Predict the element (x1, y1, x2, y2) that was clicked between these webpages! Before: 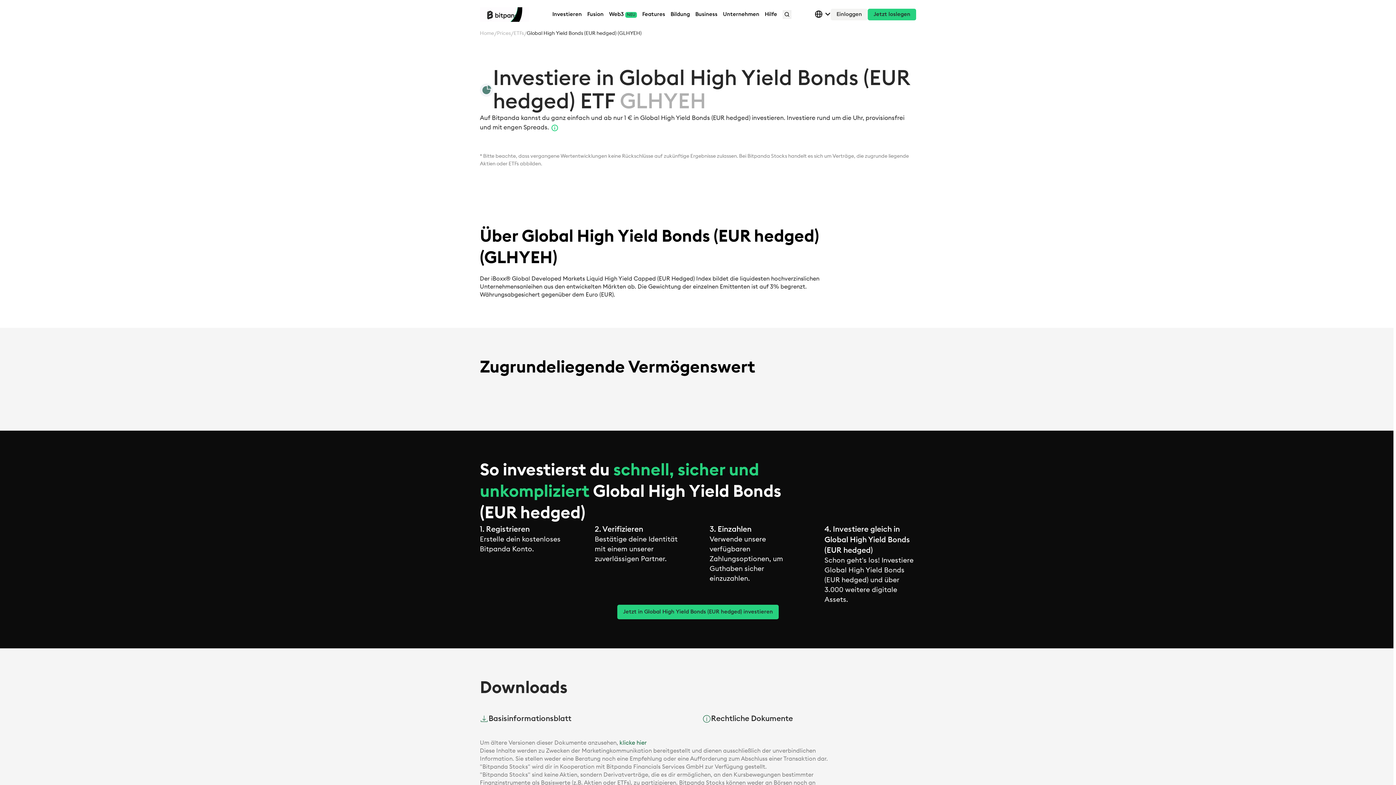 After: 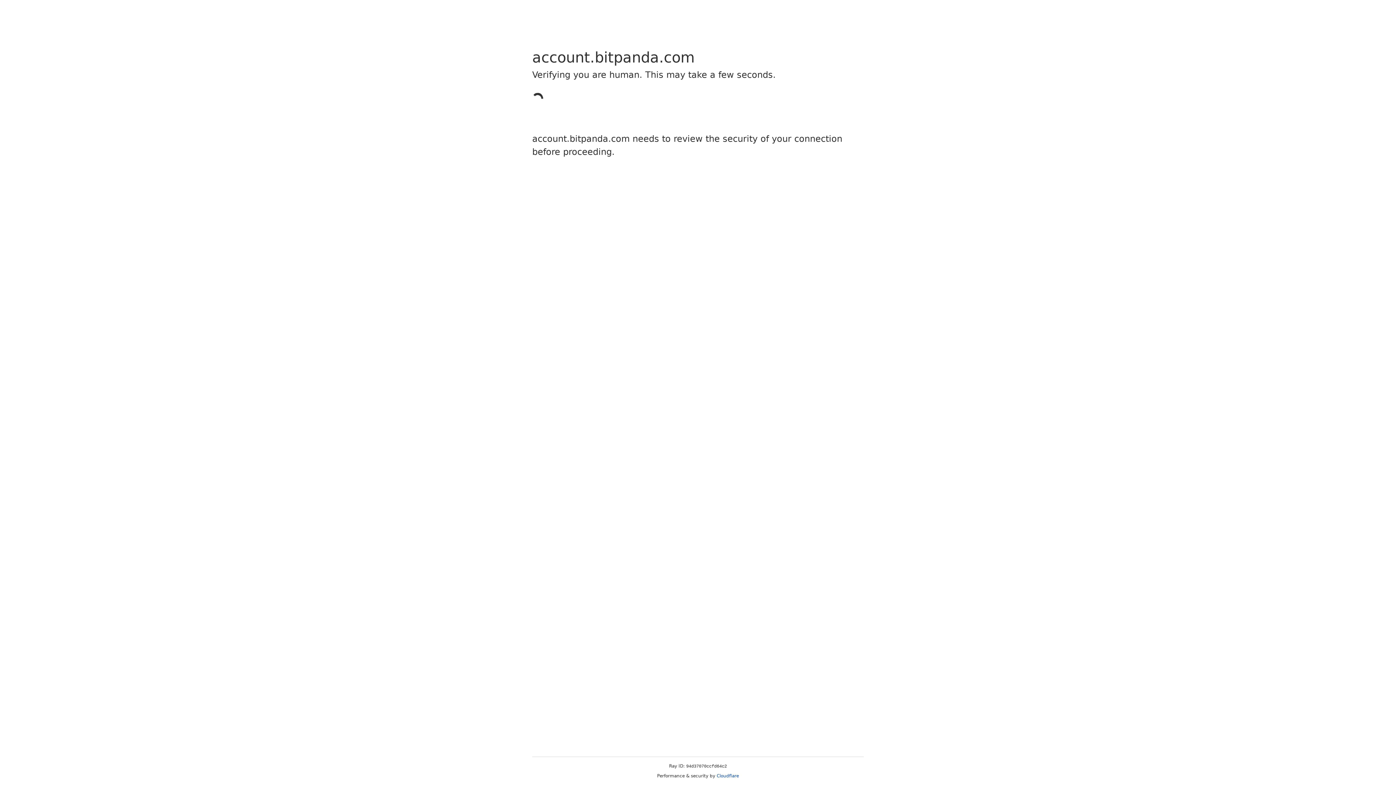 Action: label: Jetzt loslegen bbox: (867, 8, 916, 20)